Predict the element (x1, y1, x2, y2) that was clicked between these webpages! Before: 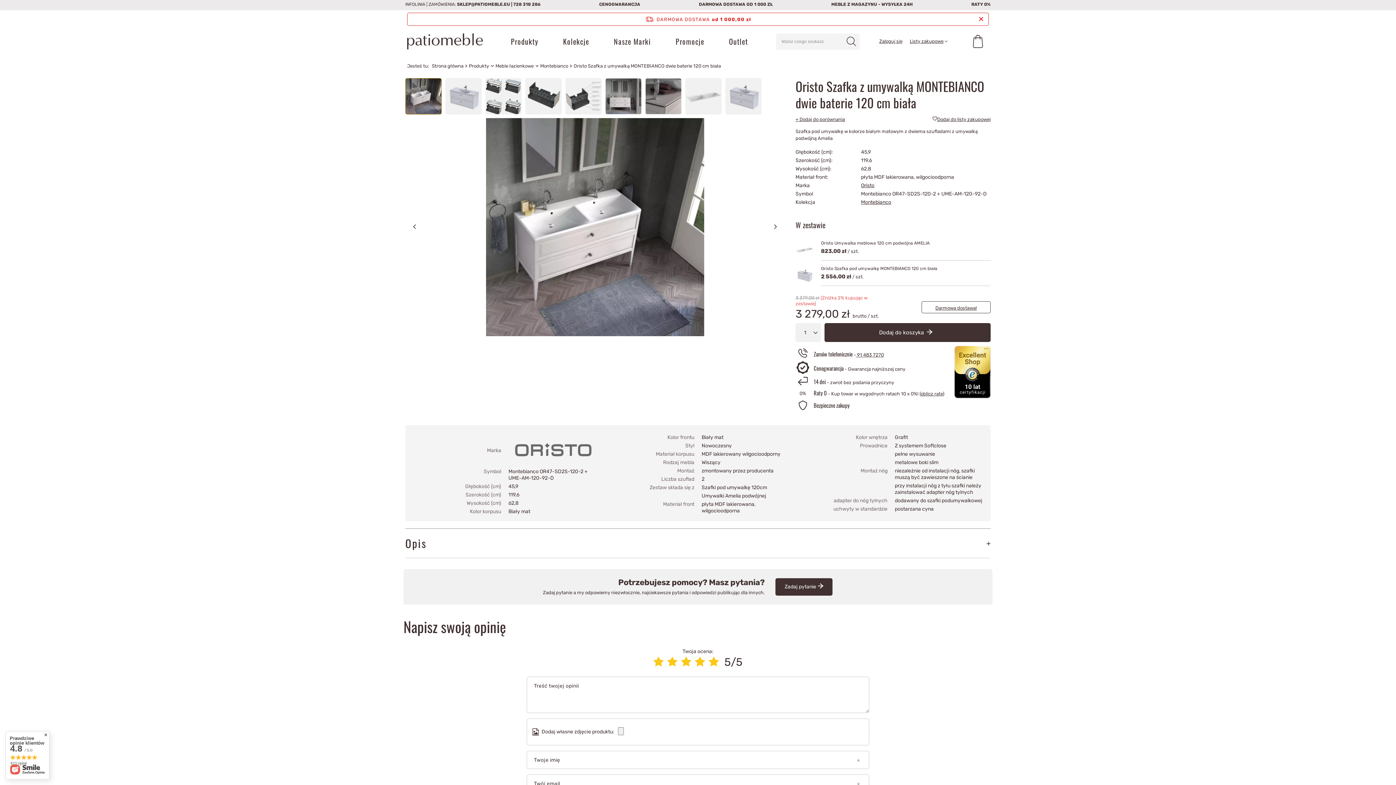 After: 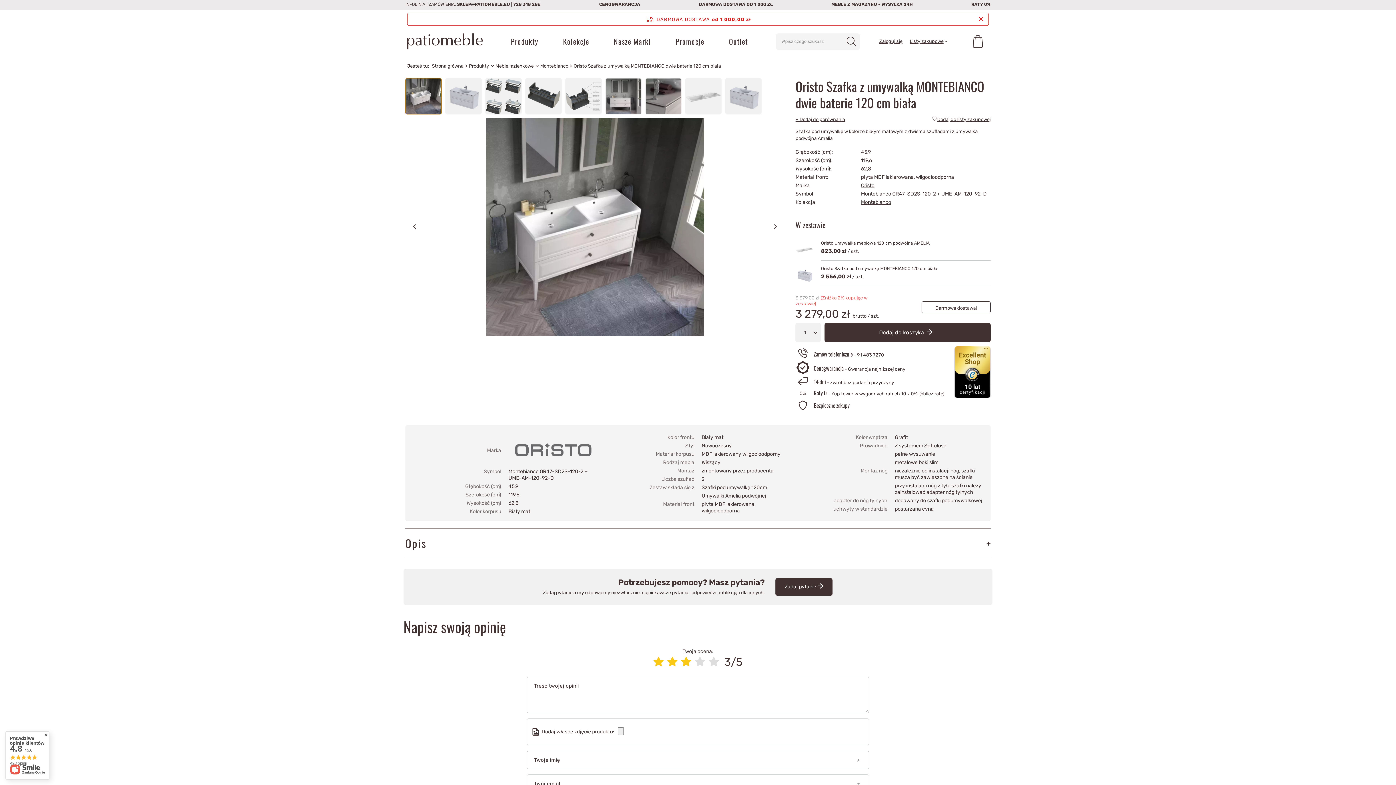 Action: bbox: (681, 655, 691, 669)